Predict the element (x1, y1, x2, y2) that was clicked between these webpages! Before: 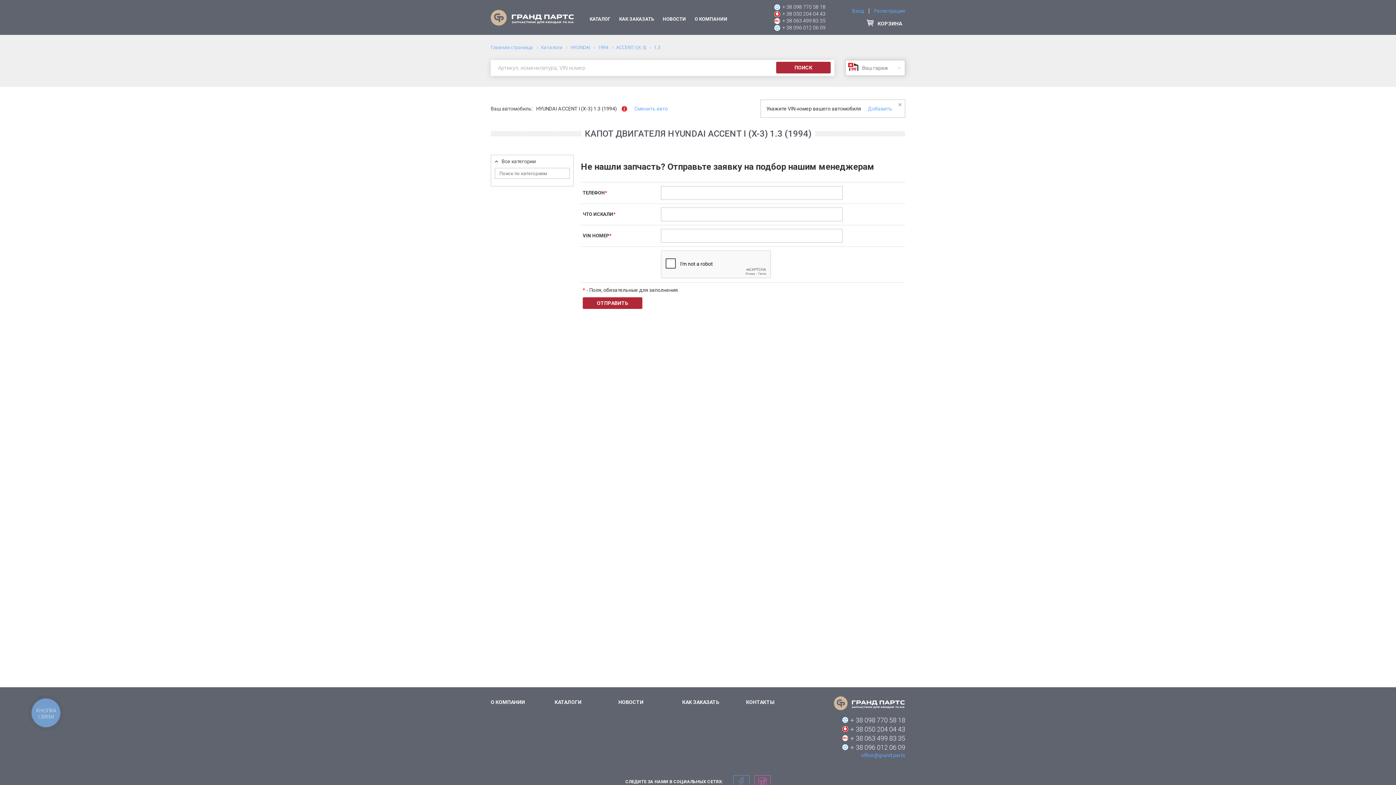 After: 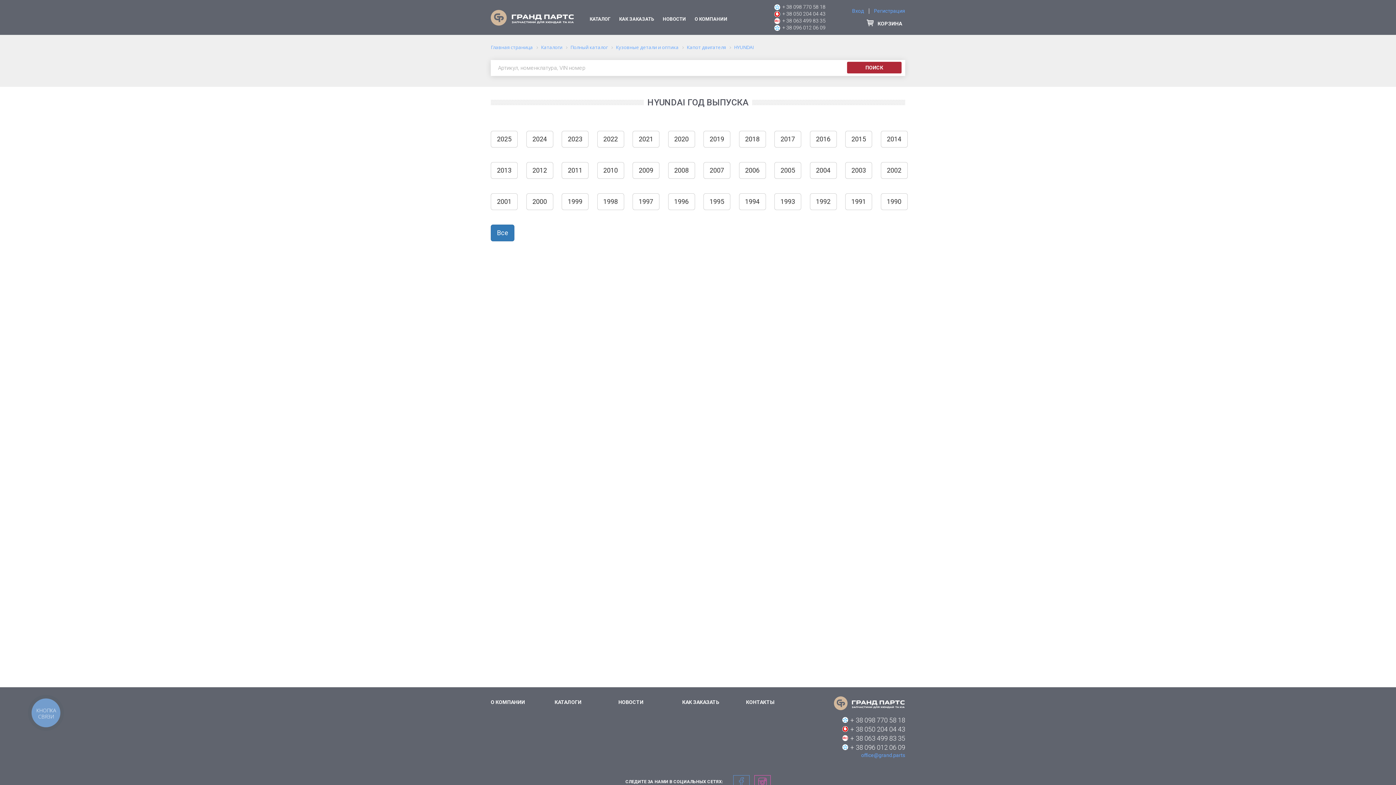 Action: label: 1994 bbox: (598, 44, 608, 50)